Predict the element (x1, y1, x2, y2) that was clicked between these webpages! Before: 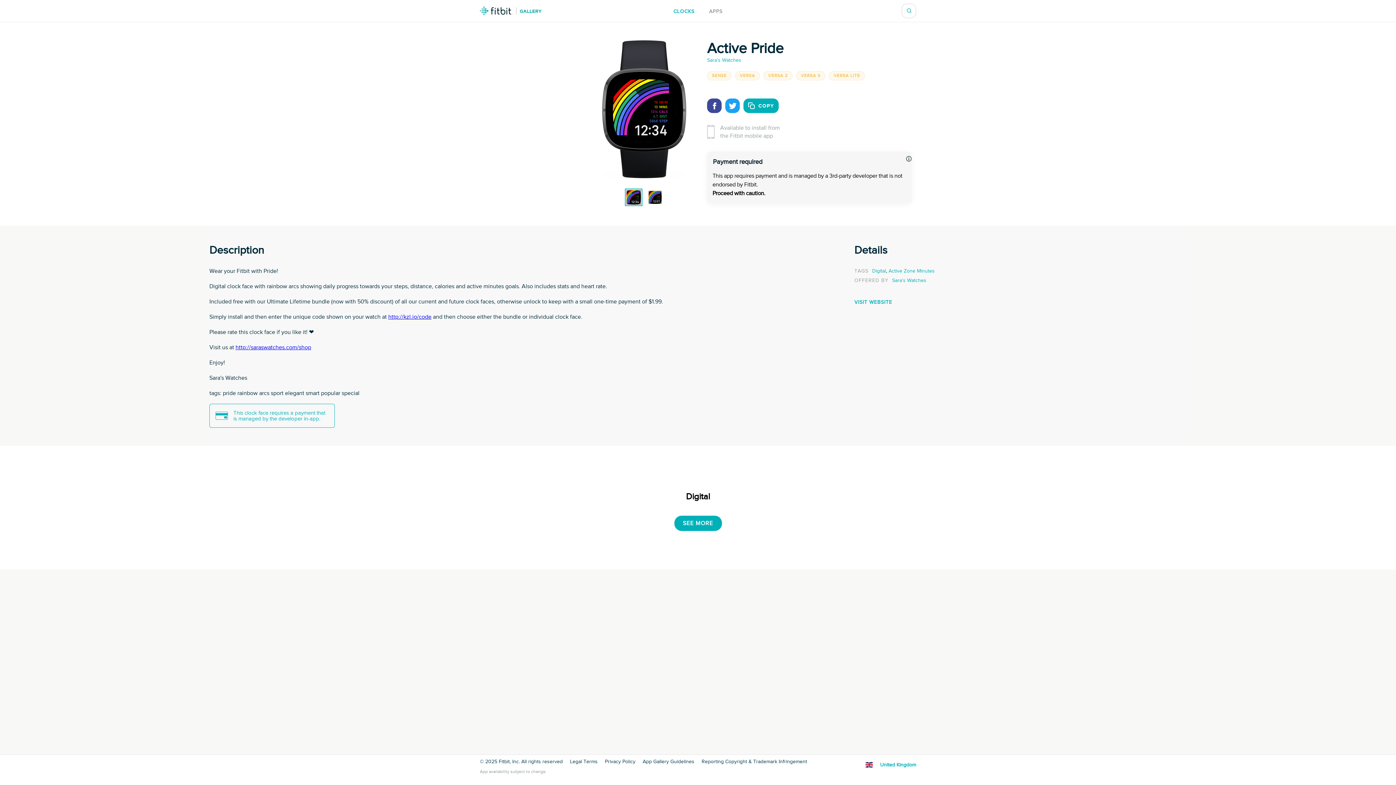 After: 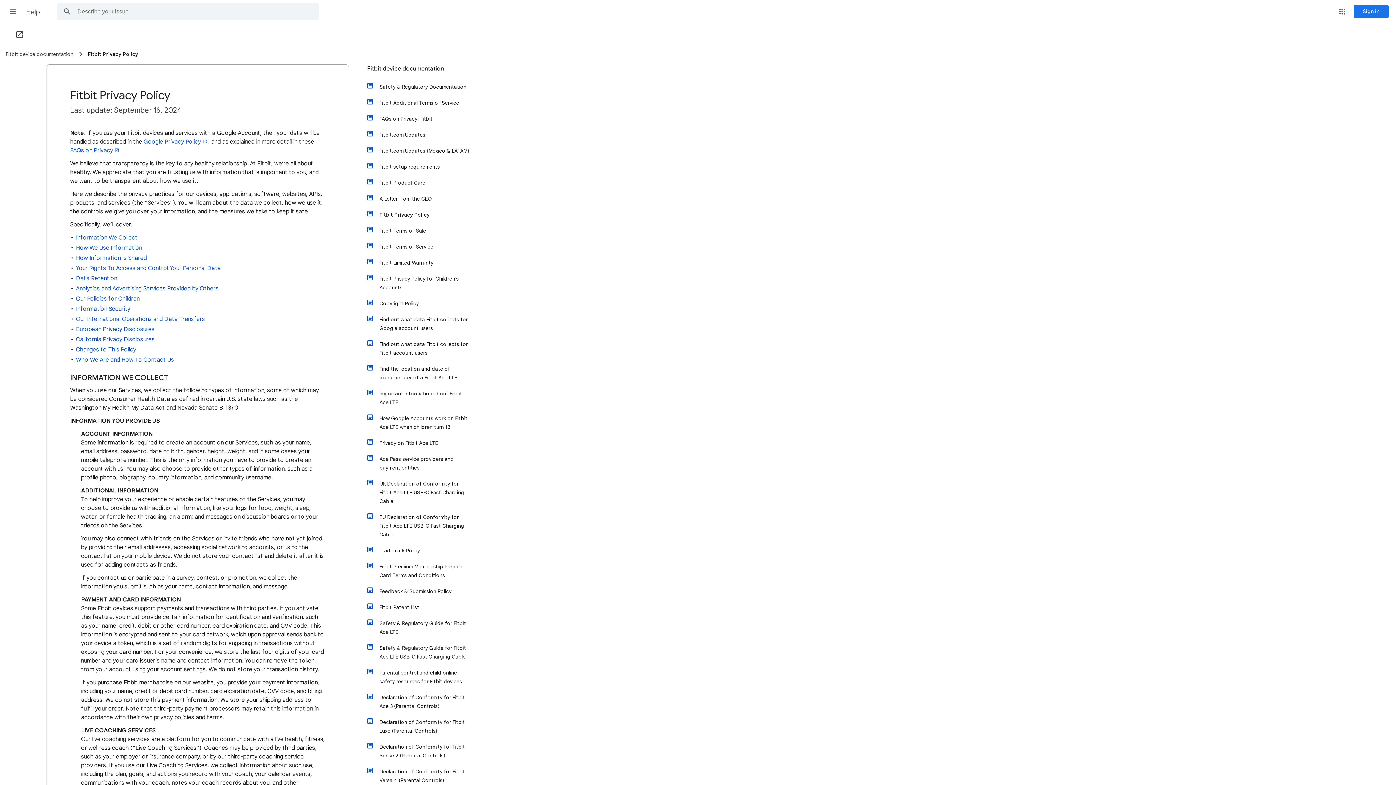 Action: bbox: (605, 759, 635, 764) label: Privacy Policy